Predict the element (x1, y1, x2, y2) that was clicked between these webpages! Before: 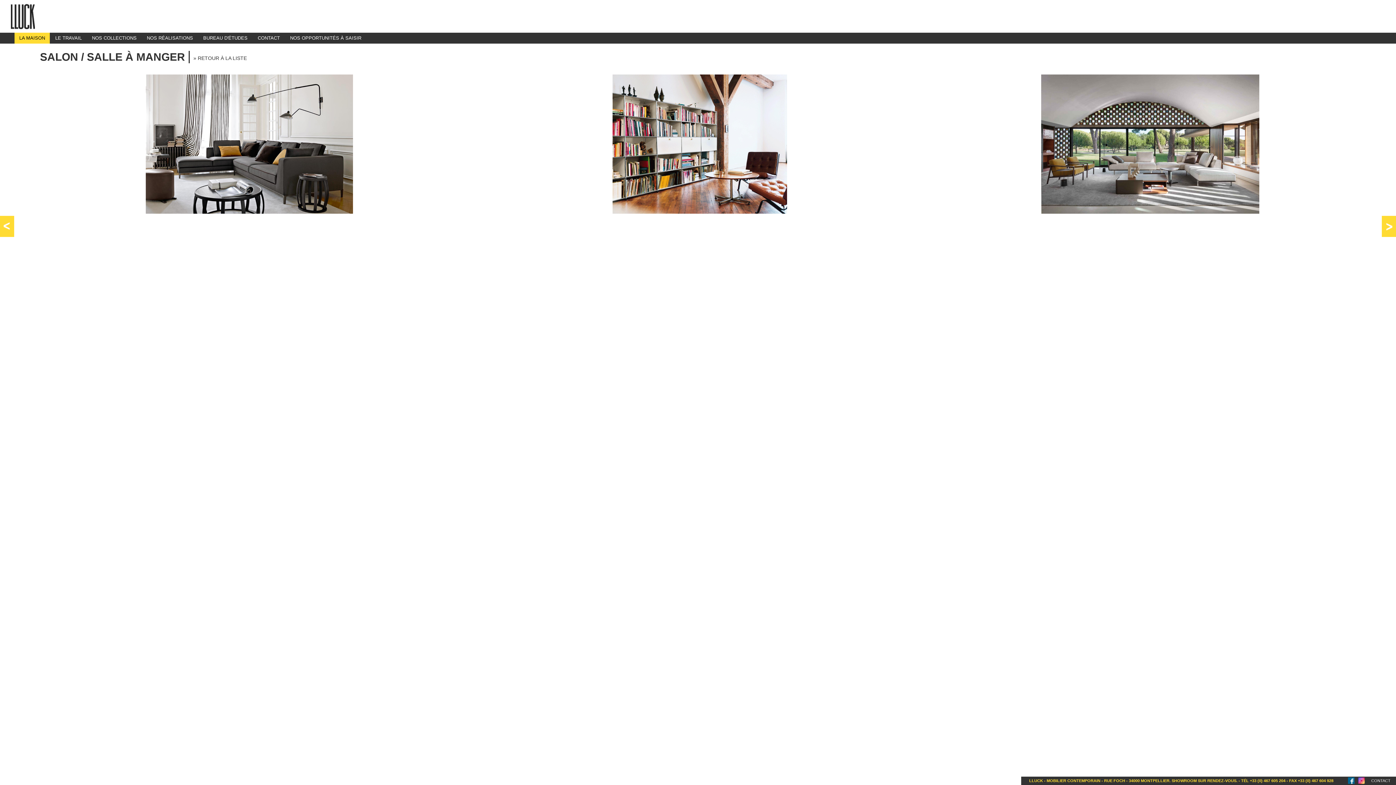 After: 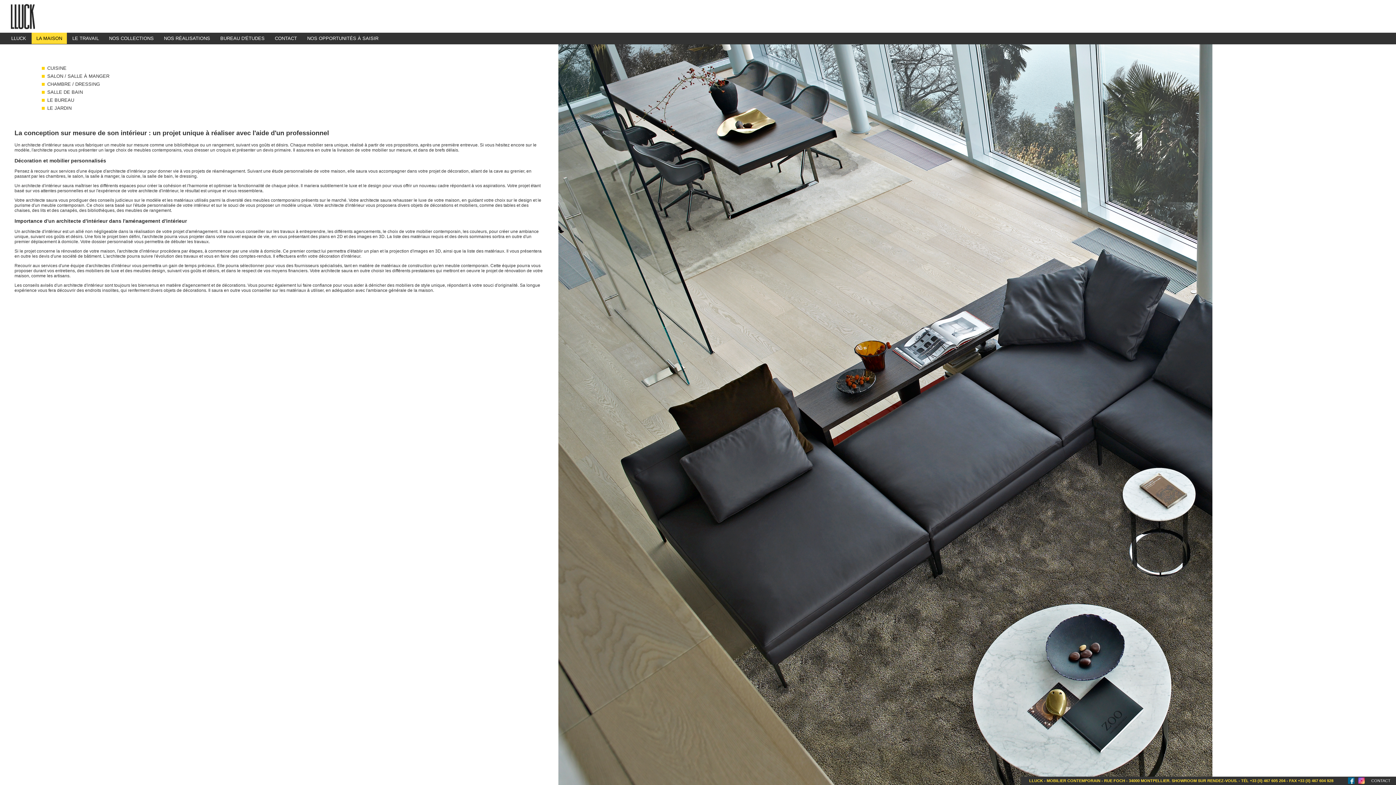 Action: bbox: (14, 32, 49, 43) label: LA MAISON